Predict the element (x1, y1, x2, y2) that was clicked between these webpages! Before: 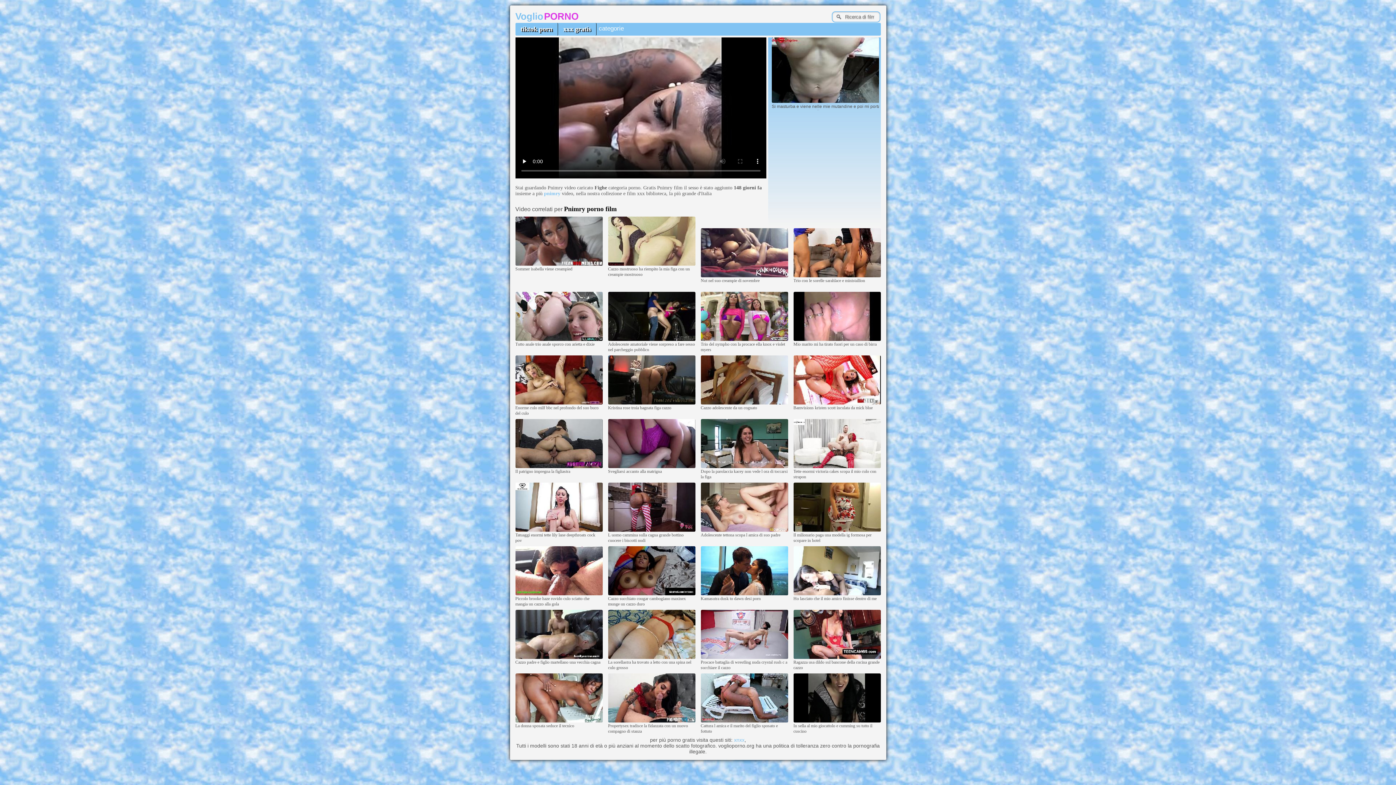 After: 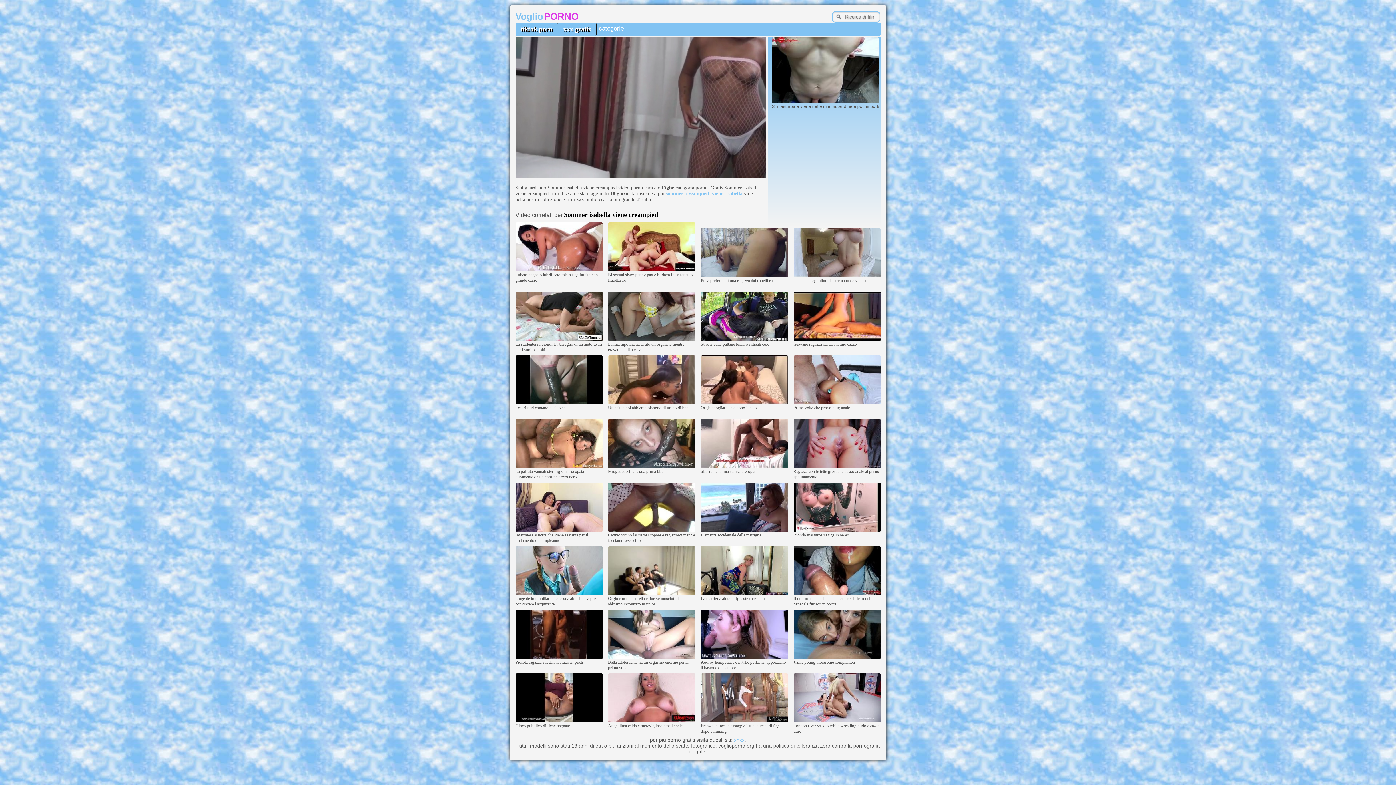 Action: bbox: (515, 262, 602, 266)